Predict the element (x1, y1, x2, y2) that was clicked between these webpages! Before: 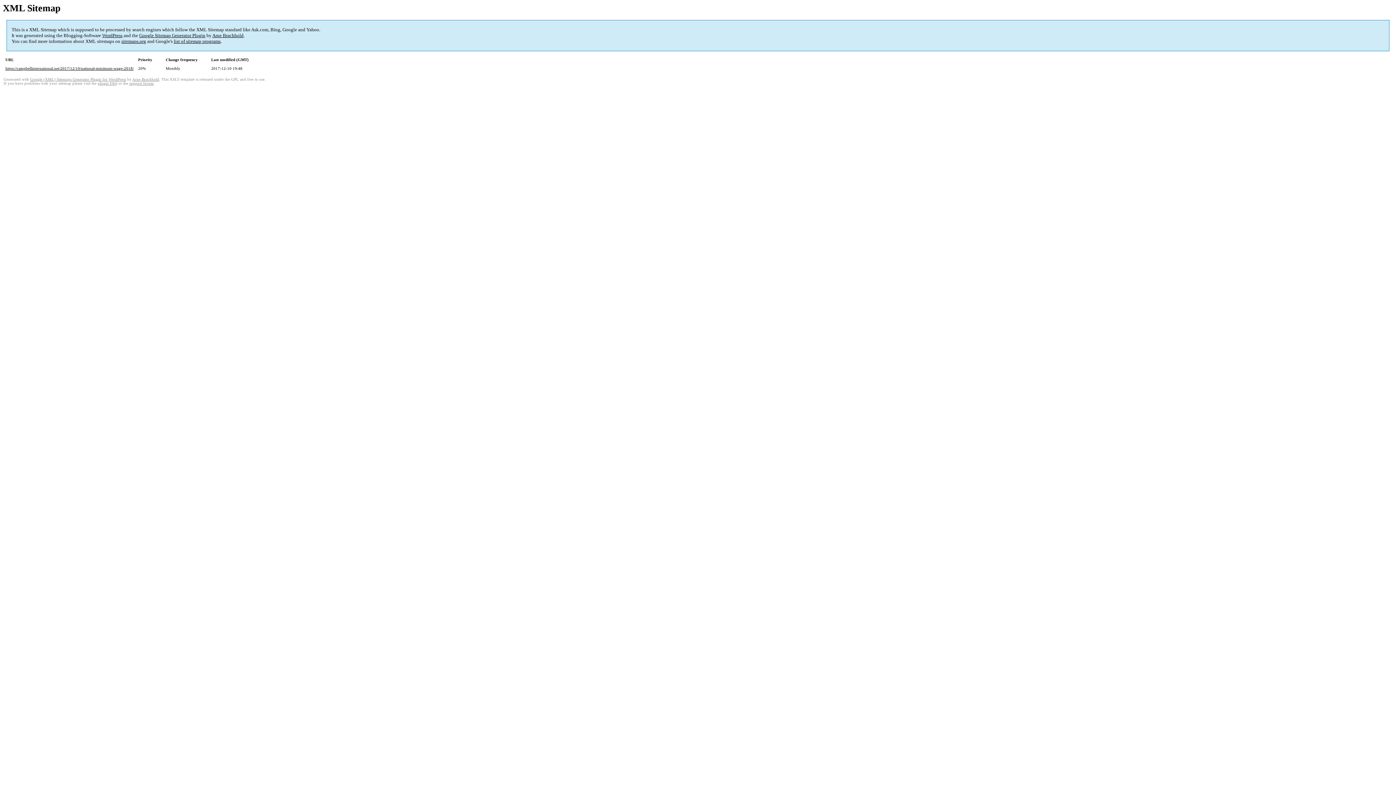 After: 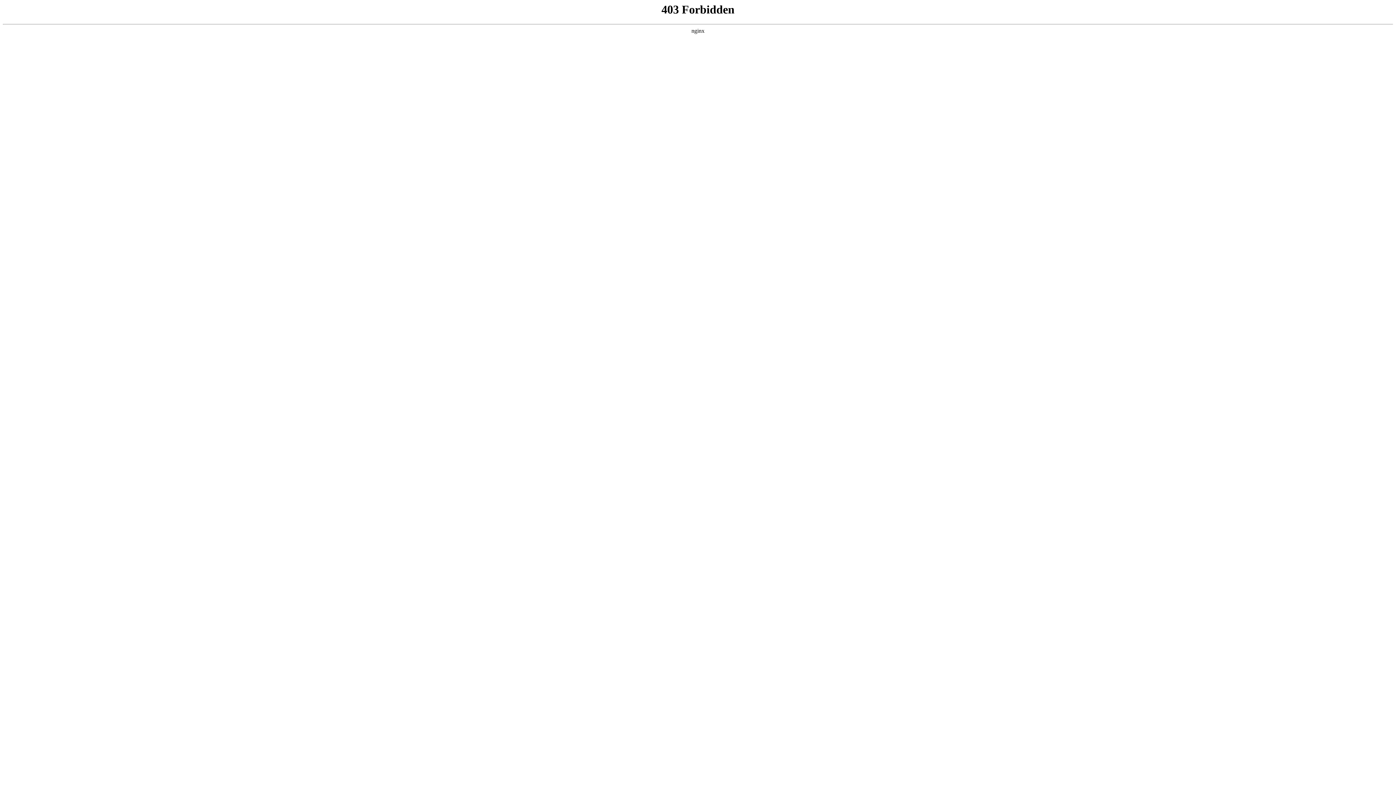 Action: label: support forum bbox: (129, 81, 153, 85)